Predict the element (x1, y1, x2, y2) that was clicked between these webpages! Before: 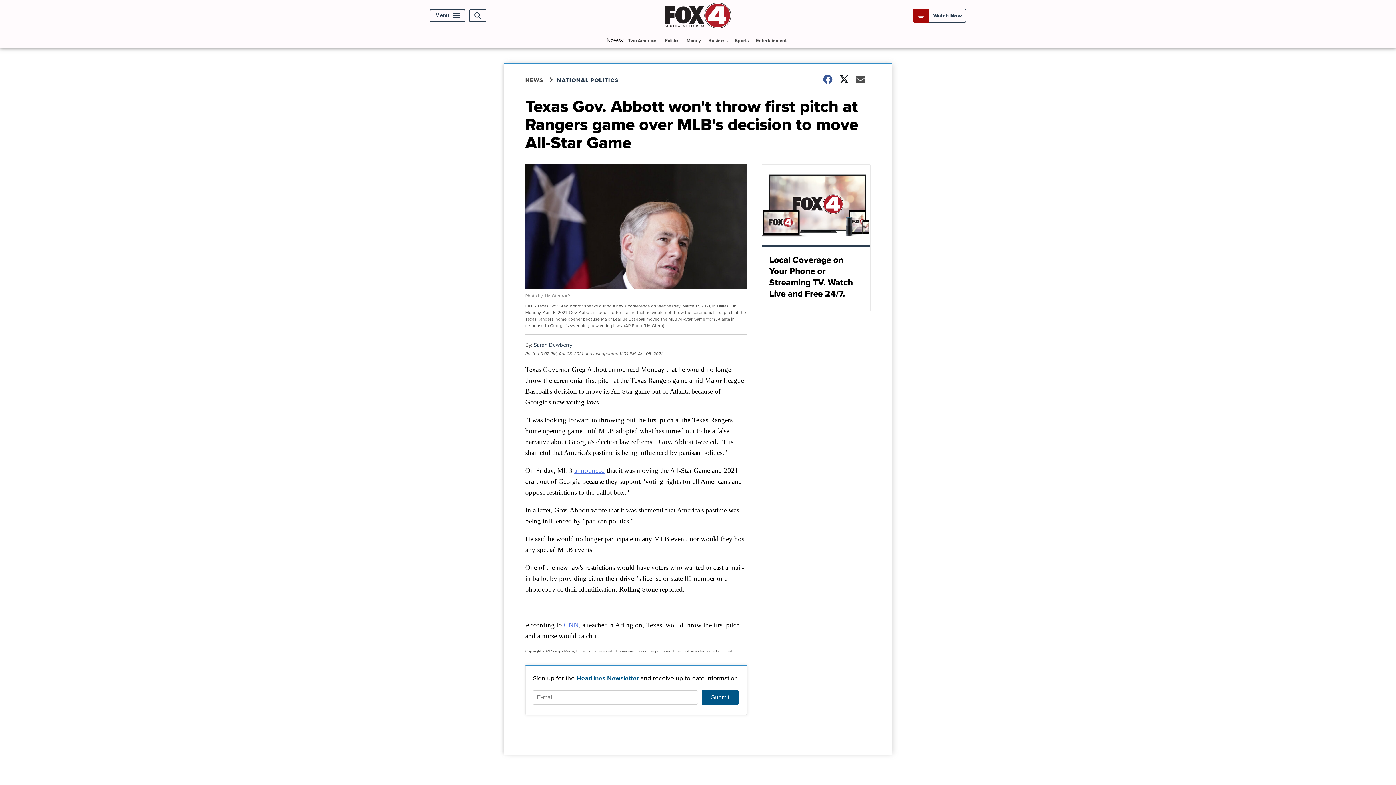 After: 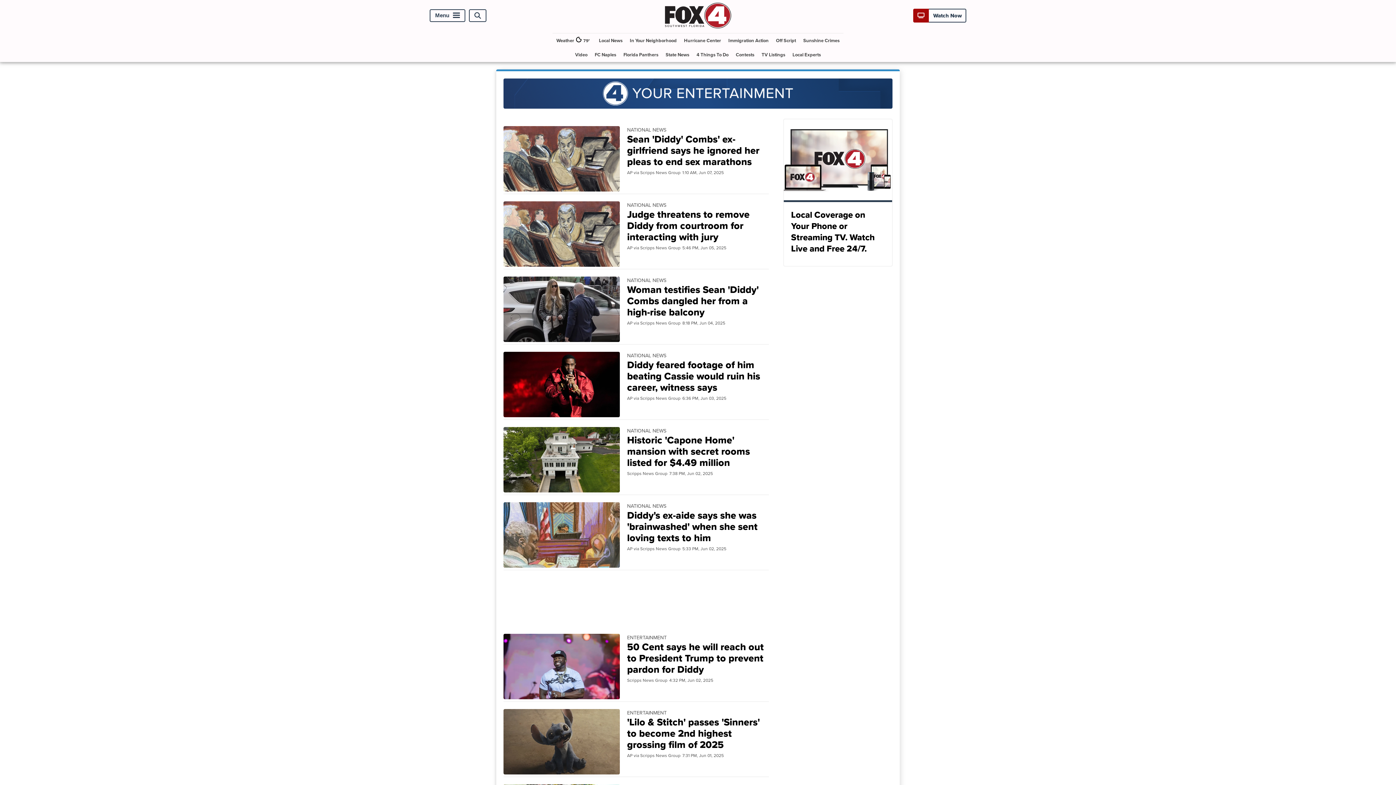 Action: label: Entertainment bbox: (753, 33, 789, 47)